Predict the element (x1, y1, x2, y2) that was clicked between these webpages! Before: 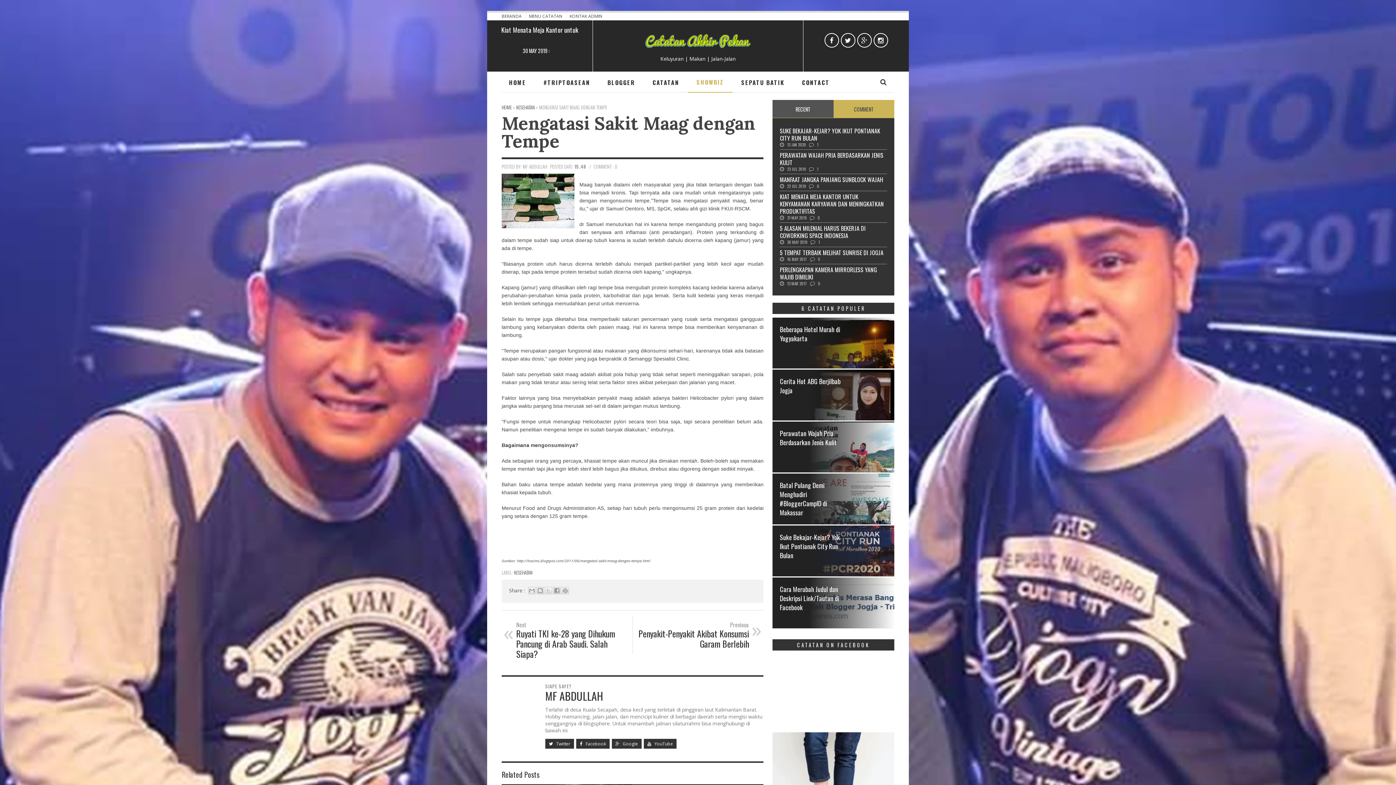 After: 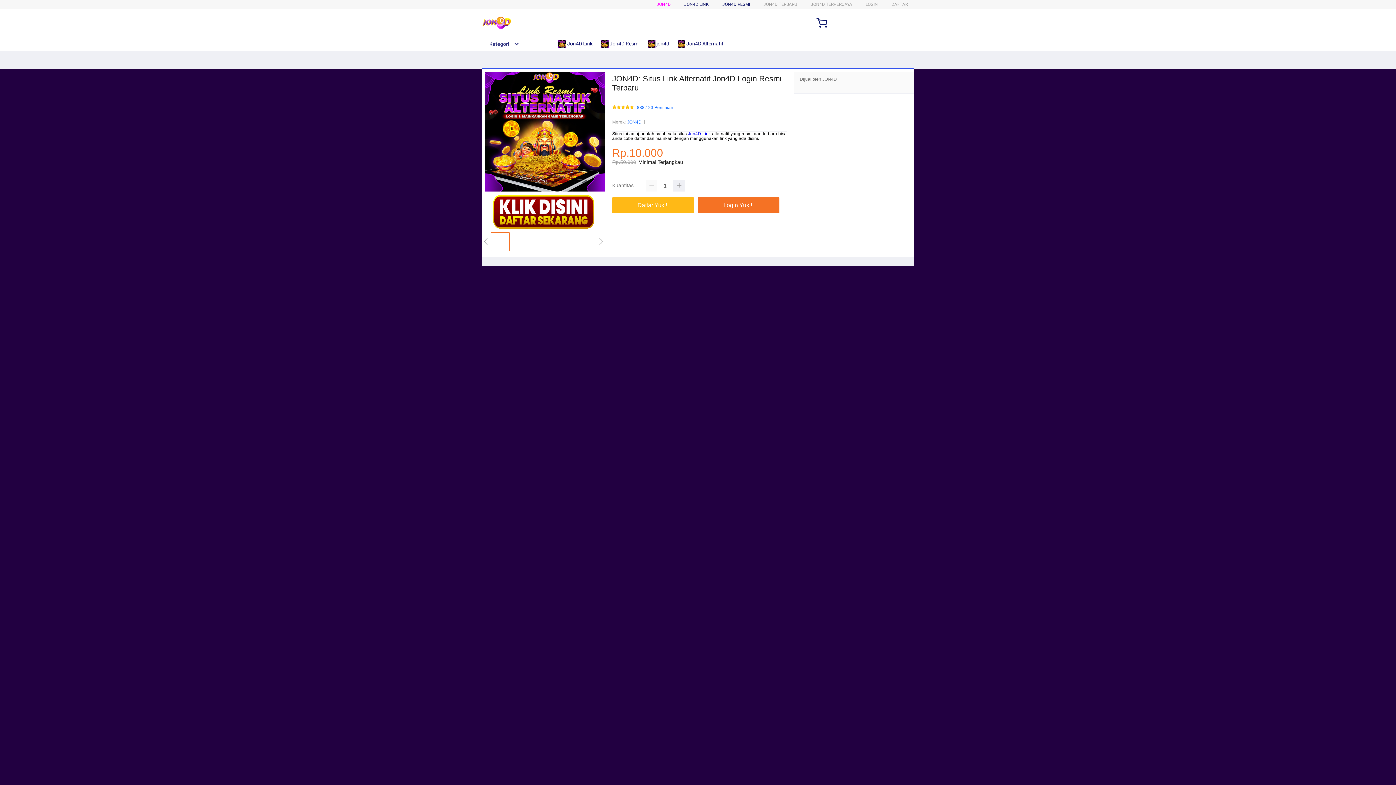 Action: label: SEPATU BATIK bbox: (732, 71, 793, 93)